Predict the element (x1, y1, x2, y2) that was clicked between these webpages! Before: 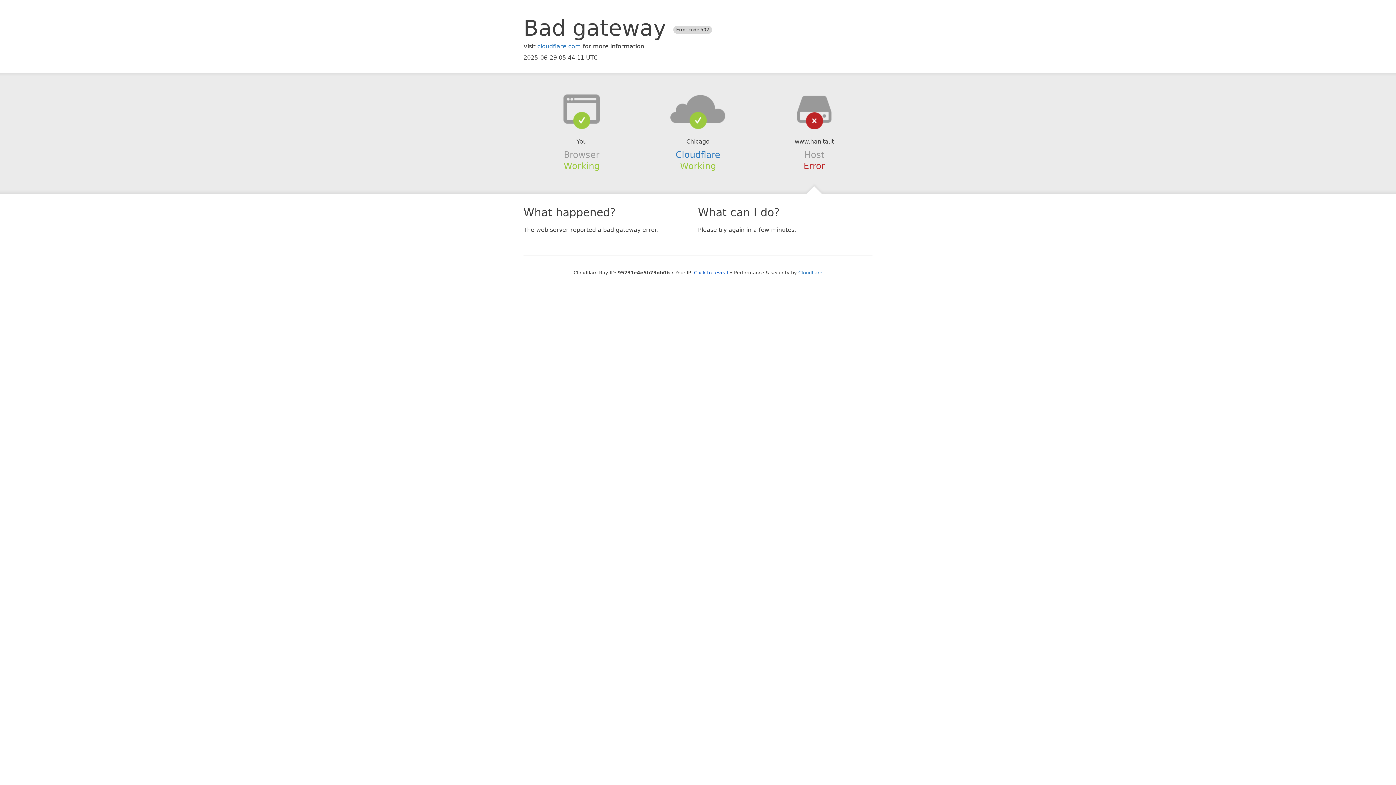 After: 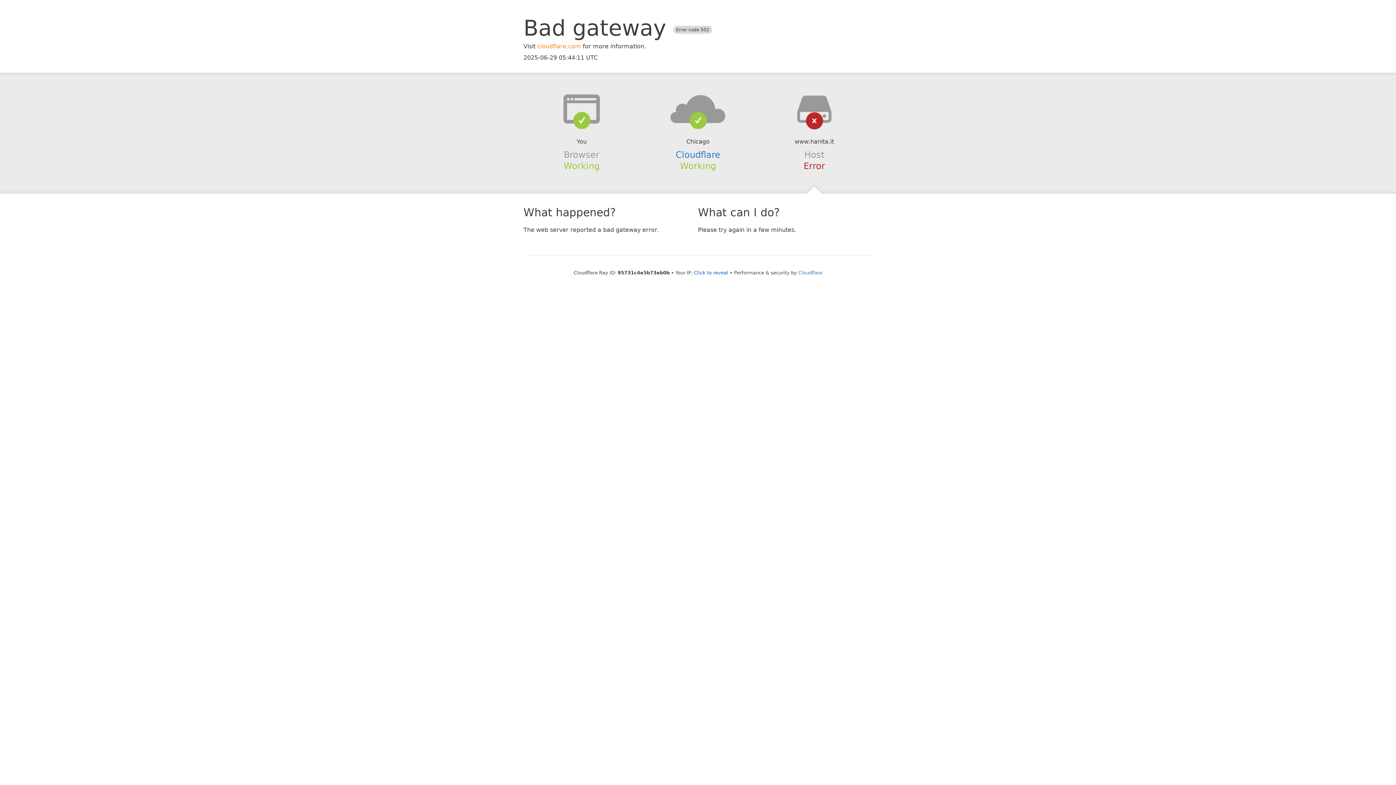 Action: label: cloudflare.com bbox: (537, 42, 581, 49)